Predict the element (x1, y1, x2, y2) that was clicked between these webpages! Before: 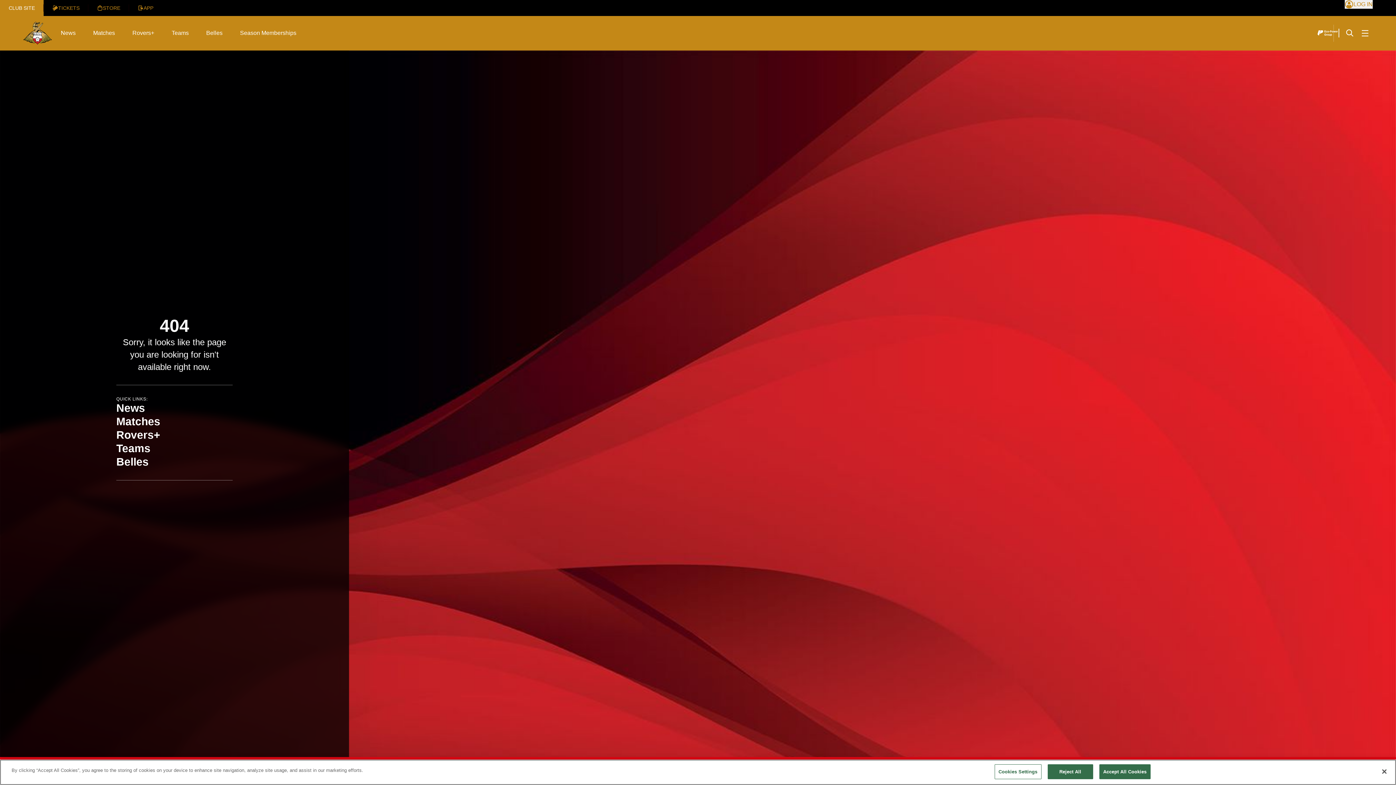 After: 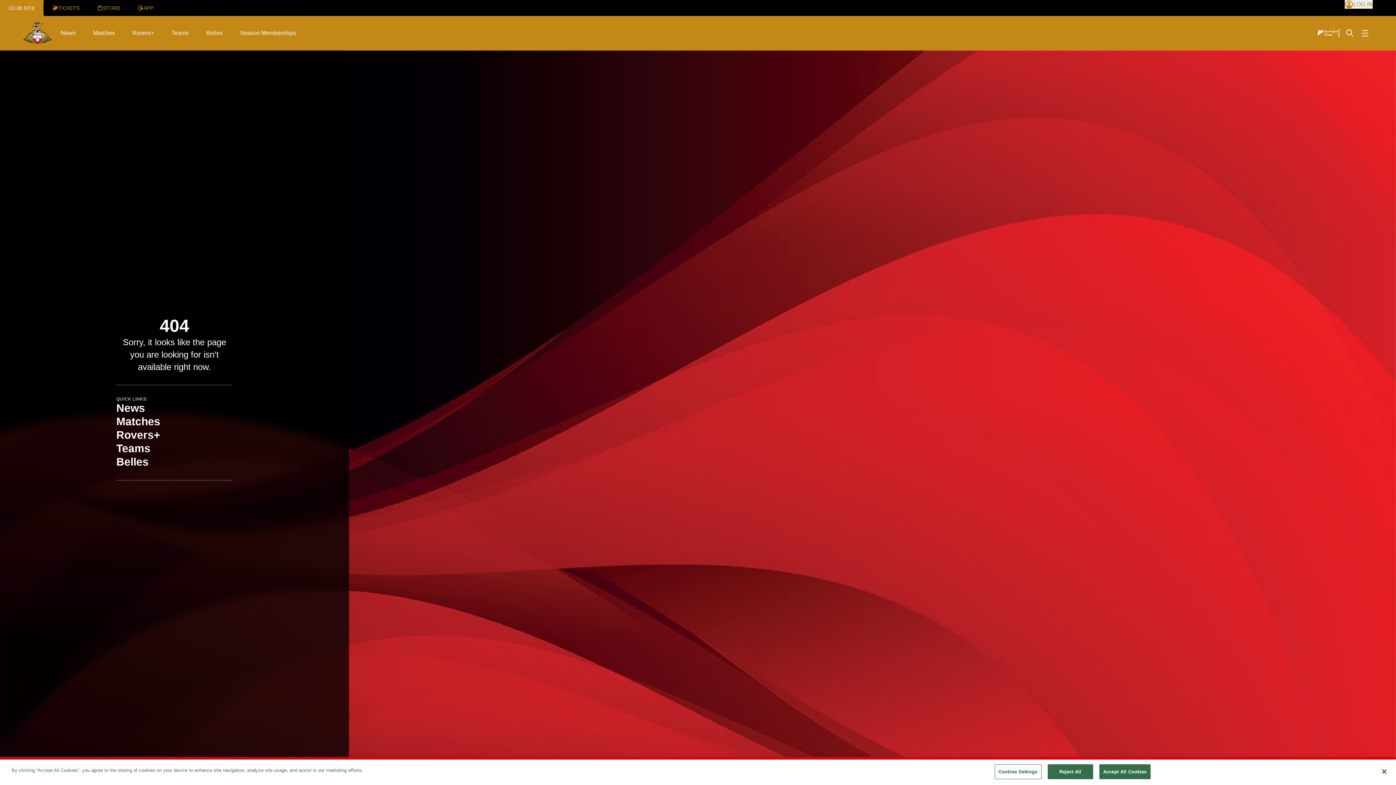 Action: bbox: (116, 441, 232, 455) label: Teams